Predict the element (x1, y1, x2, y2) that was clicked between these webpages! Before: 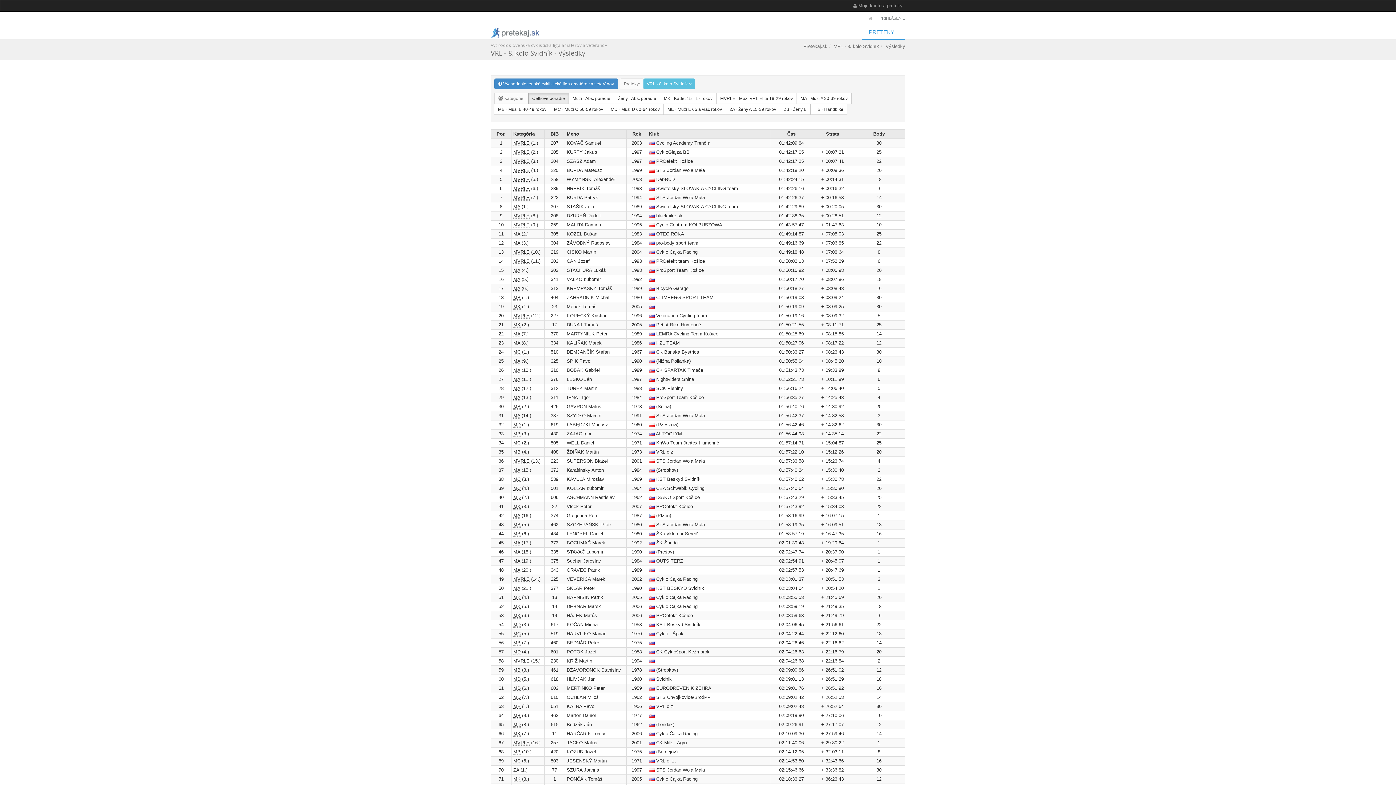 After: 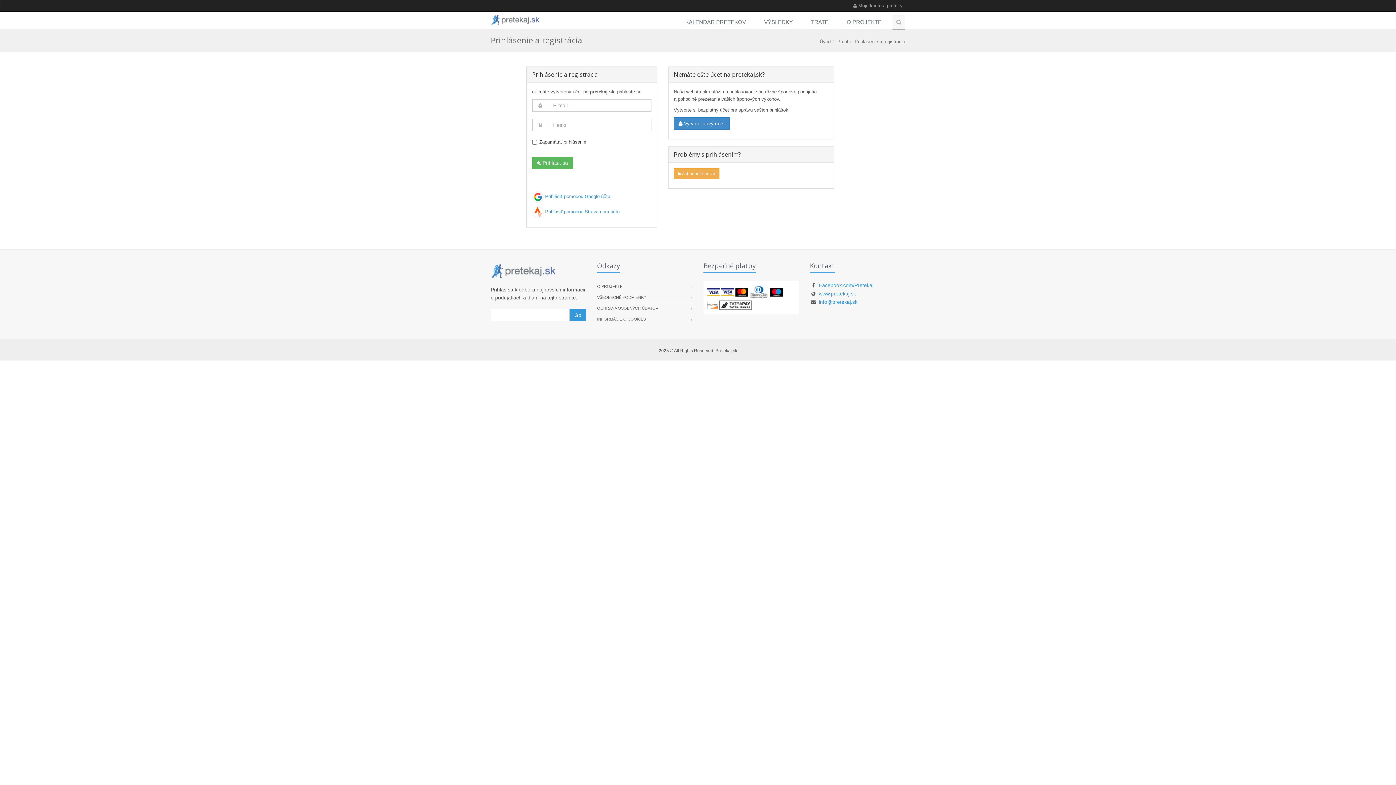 Action: label: PRIHLÁSENIE bbox: (879, 16, 905, 20)